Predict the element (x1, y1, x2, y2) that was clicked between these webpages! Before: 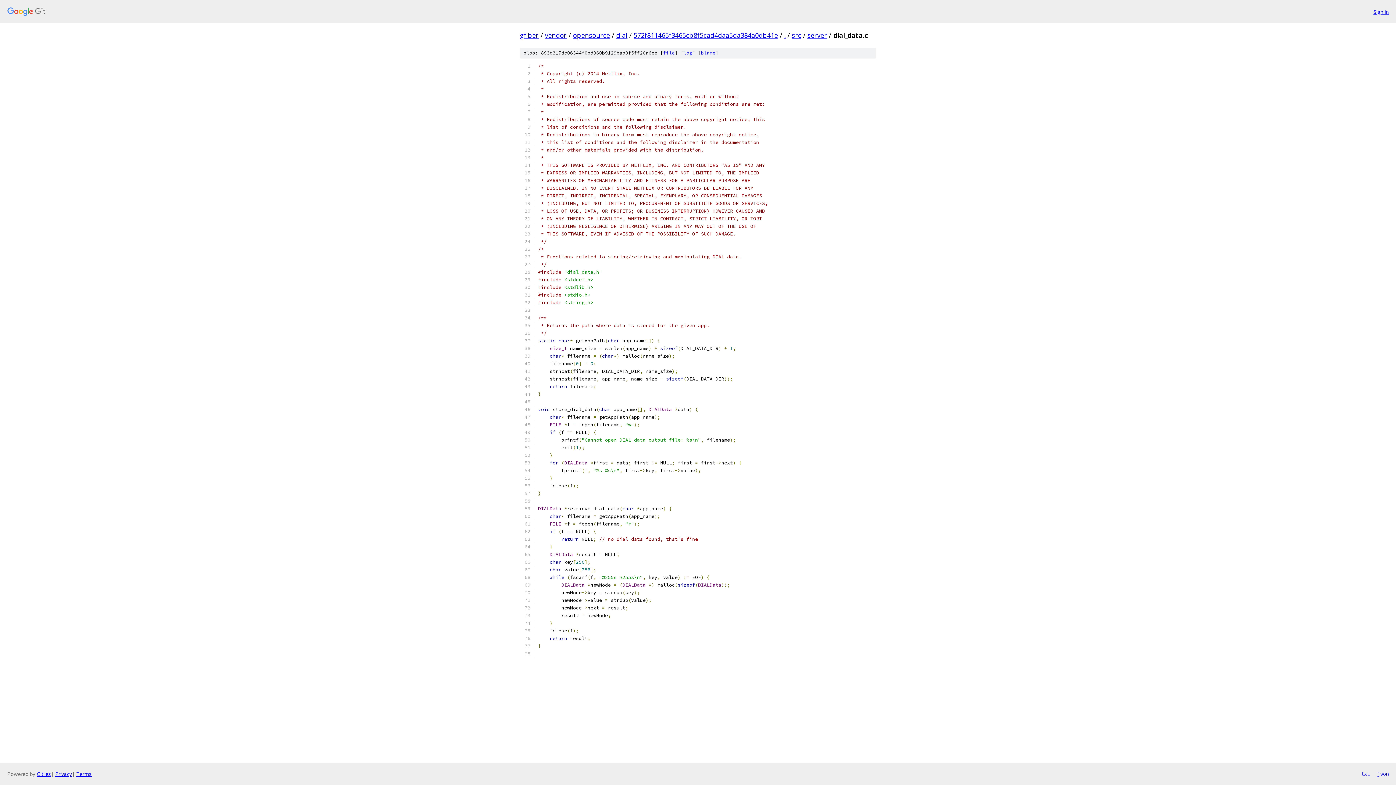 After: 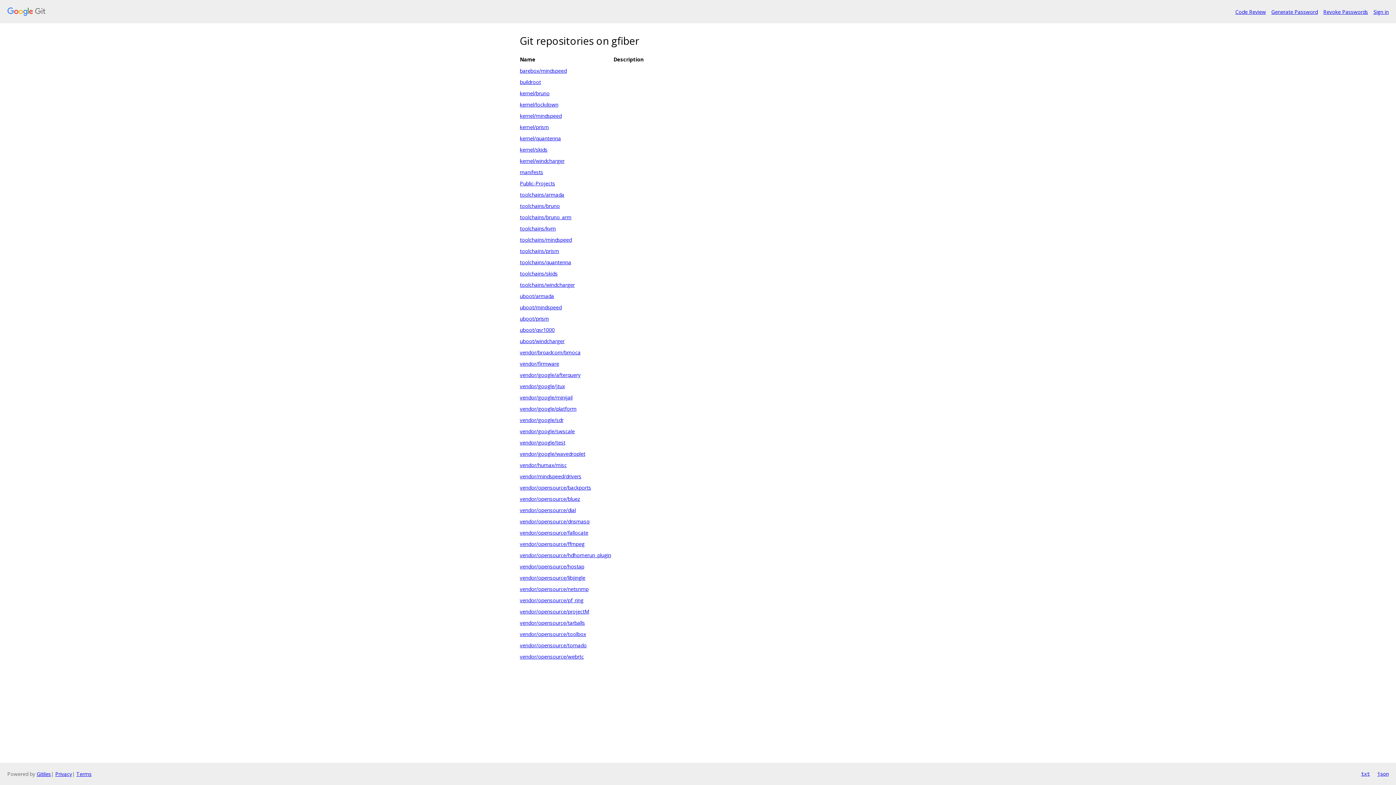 Action: label: gfiber bbox: (520, 30, 538, 39)